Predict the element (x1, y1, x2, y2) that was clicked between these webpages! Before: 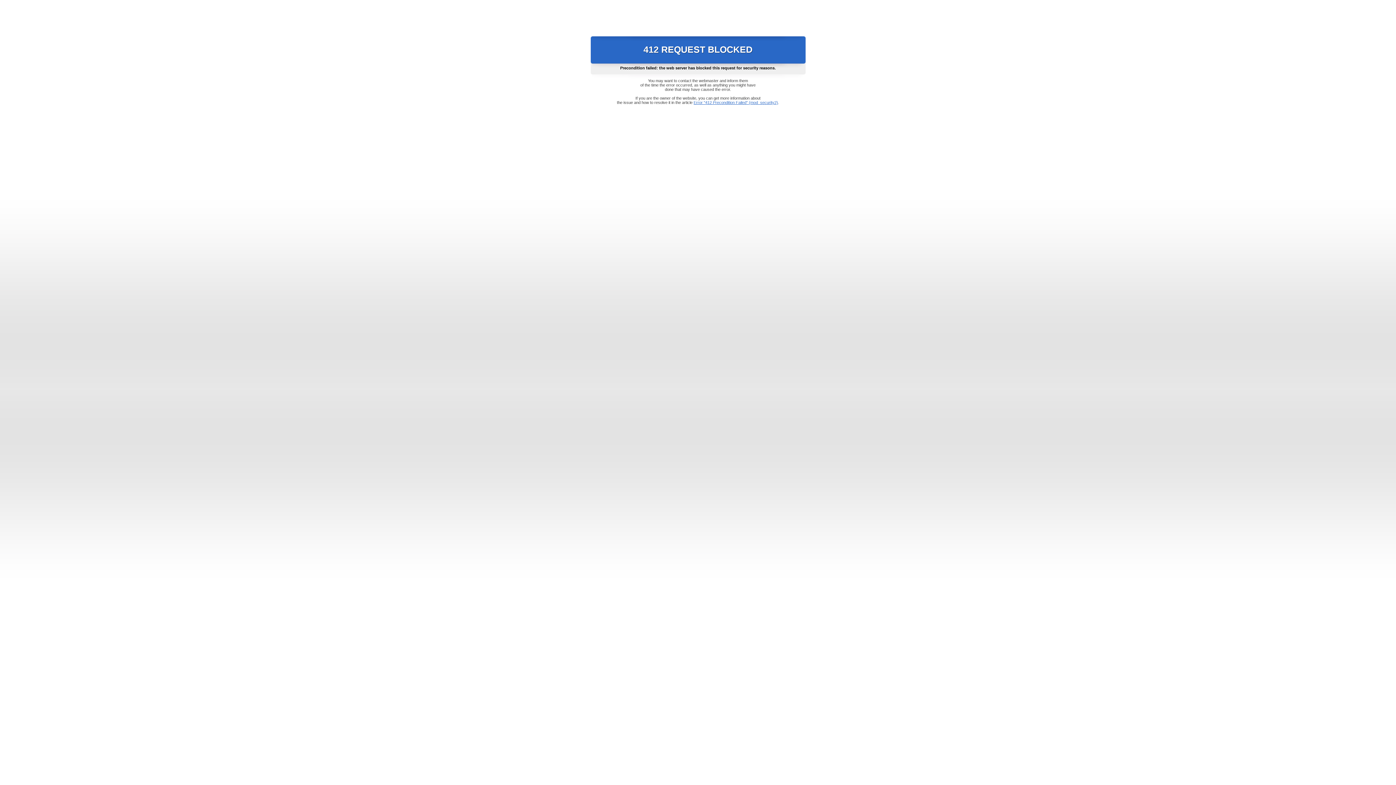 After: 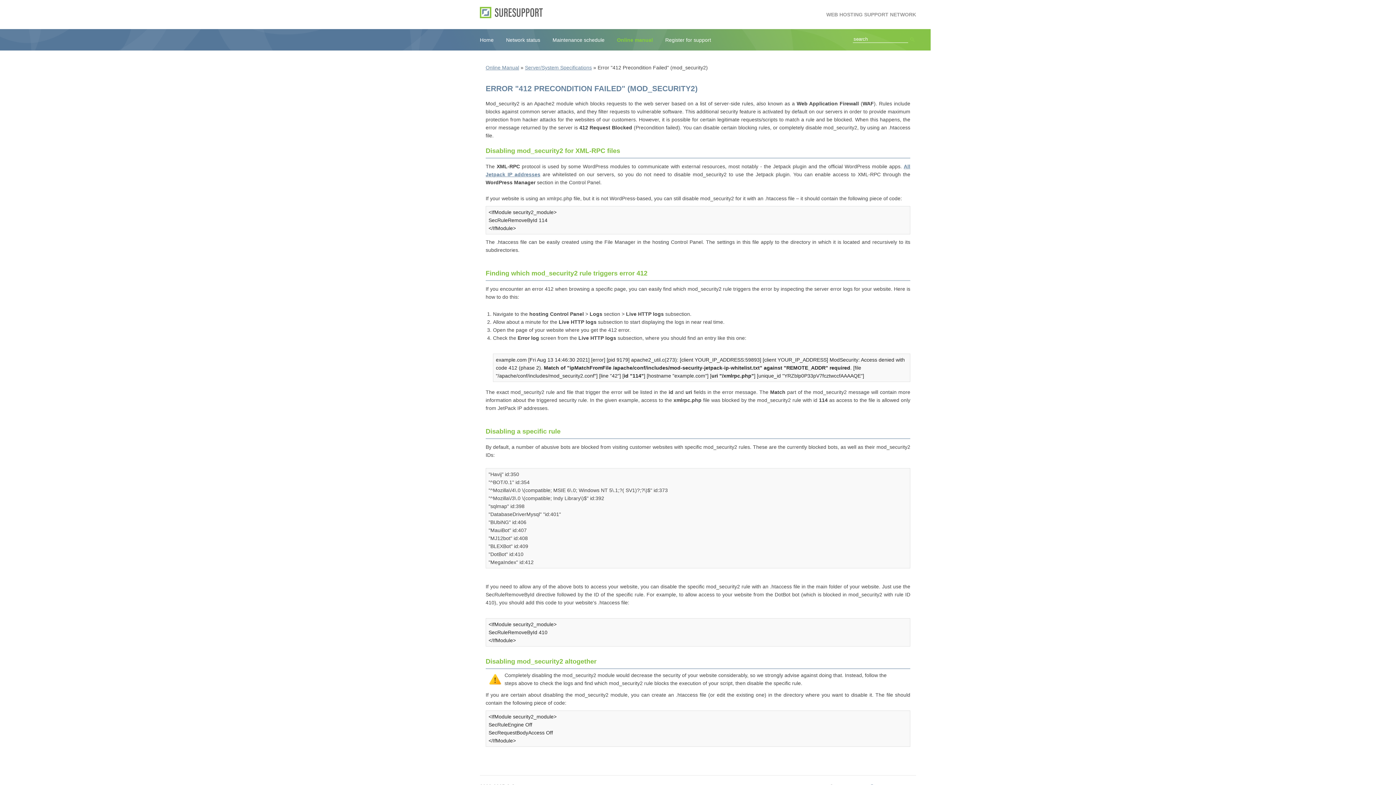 Action: bbox: (693, 100, 778, 104) label: Error "412 Precondition Failed" (mod_security2)